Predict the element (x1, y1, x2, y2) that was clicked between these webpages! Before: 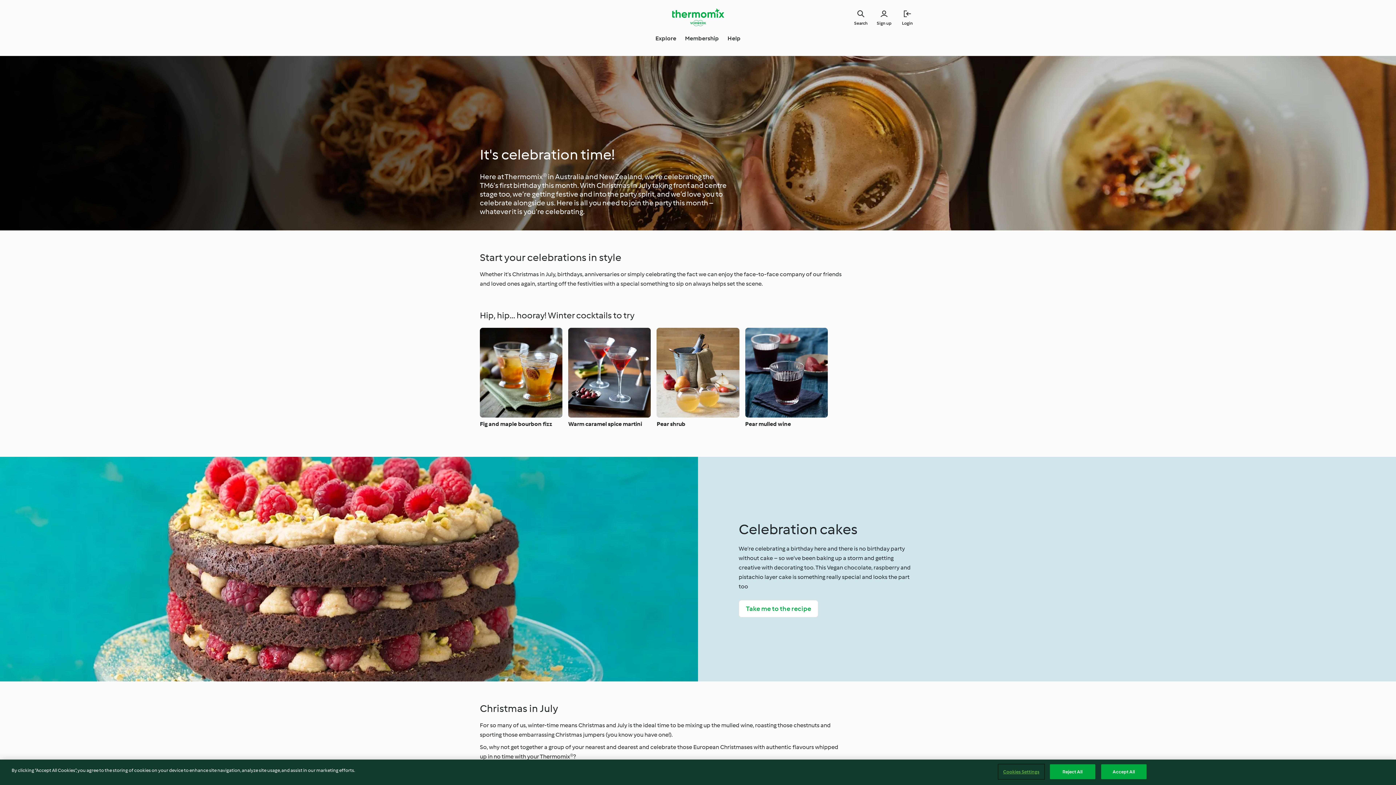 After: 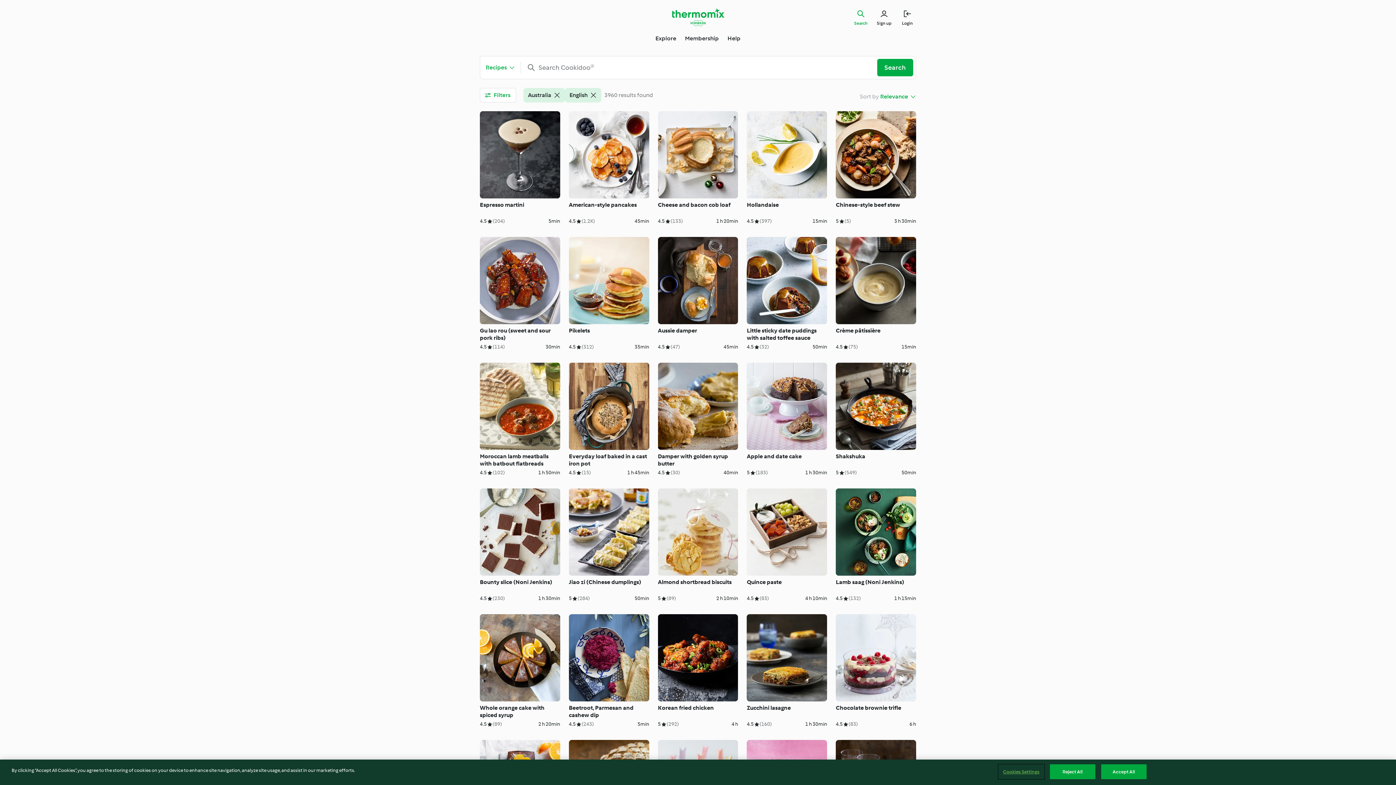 Action: label: Search bbox: (852, 8, 869, 26)